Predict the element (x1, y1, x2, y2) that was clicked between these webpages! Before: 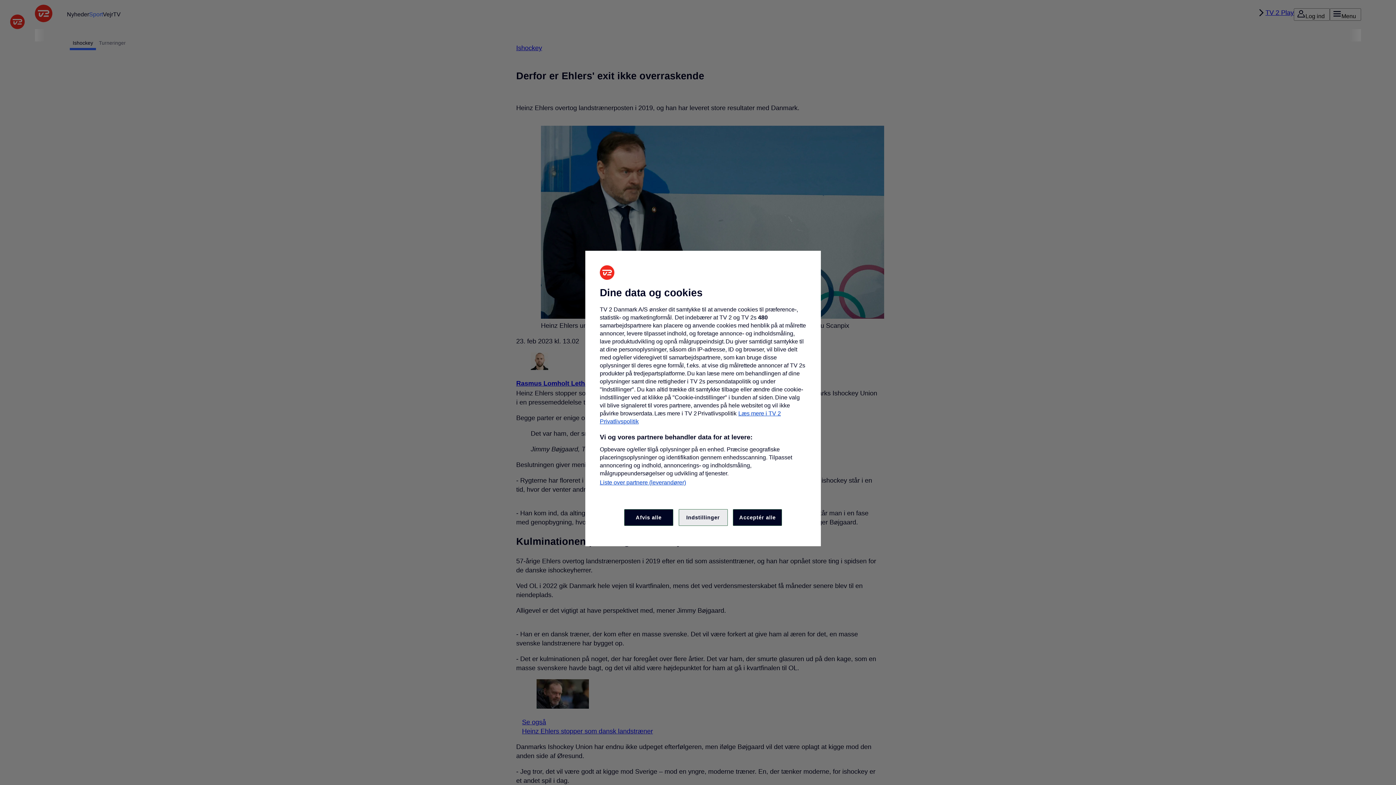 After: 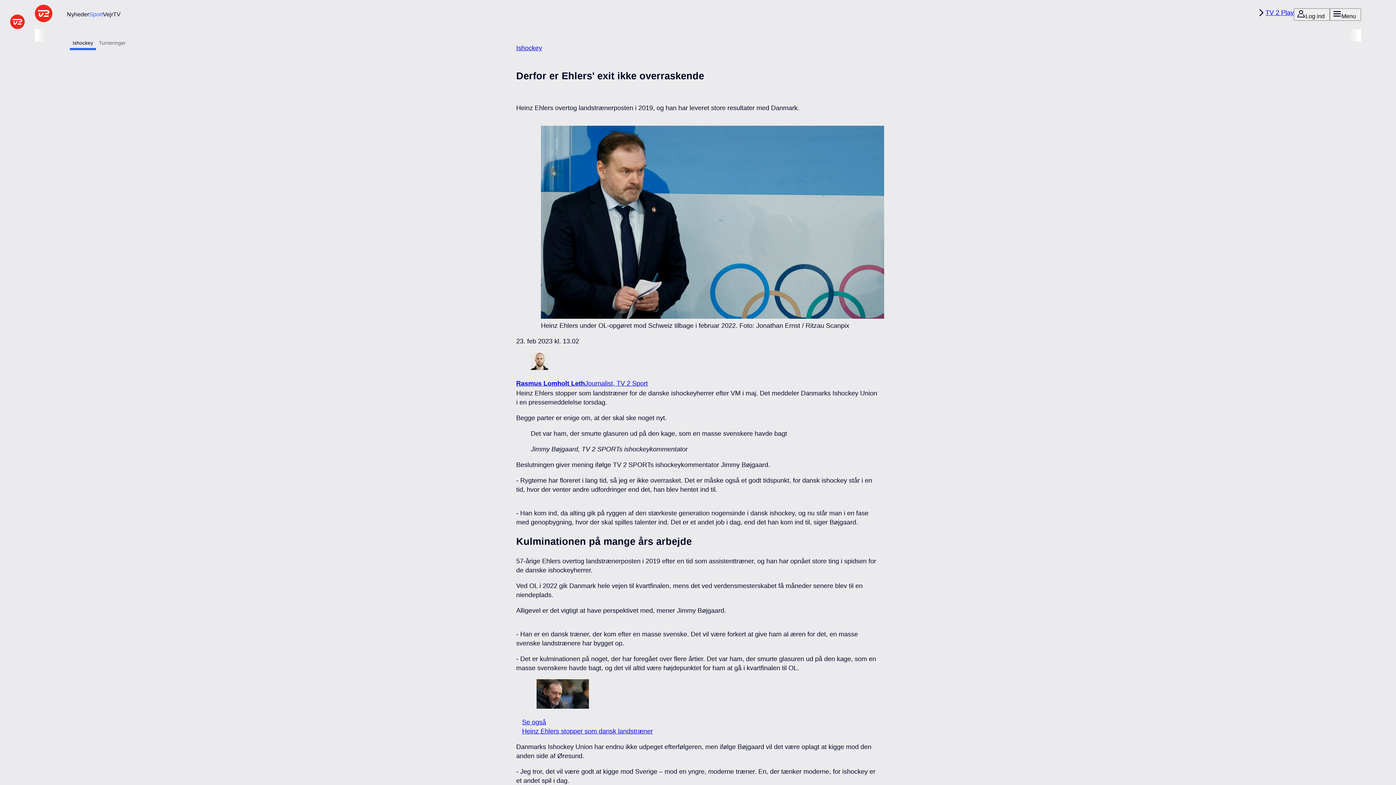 Action: bbox: (733, 509, 782, 526) label: Acceptér alle